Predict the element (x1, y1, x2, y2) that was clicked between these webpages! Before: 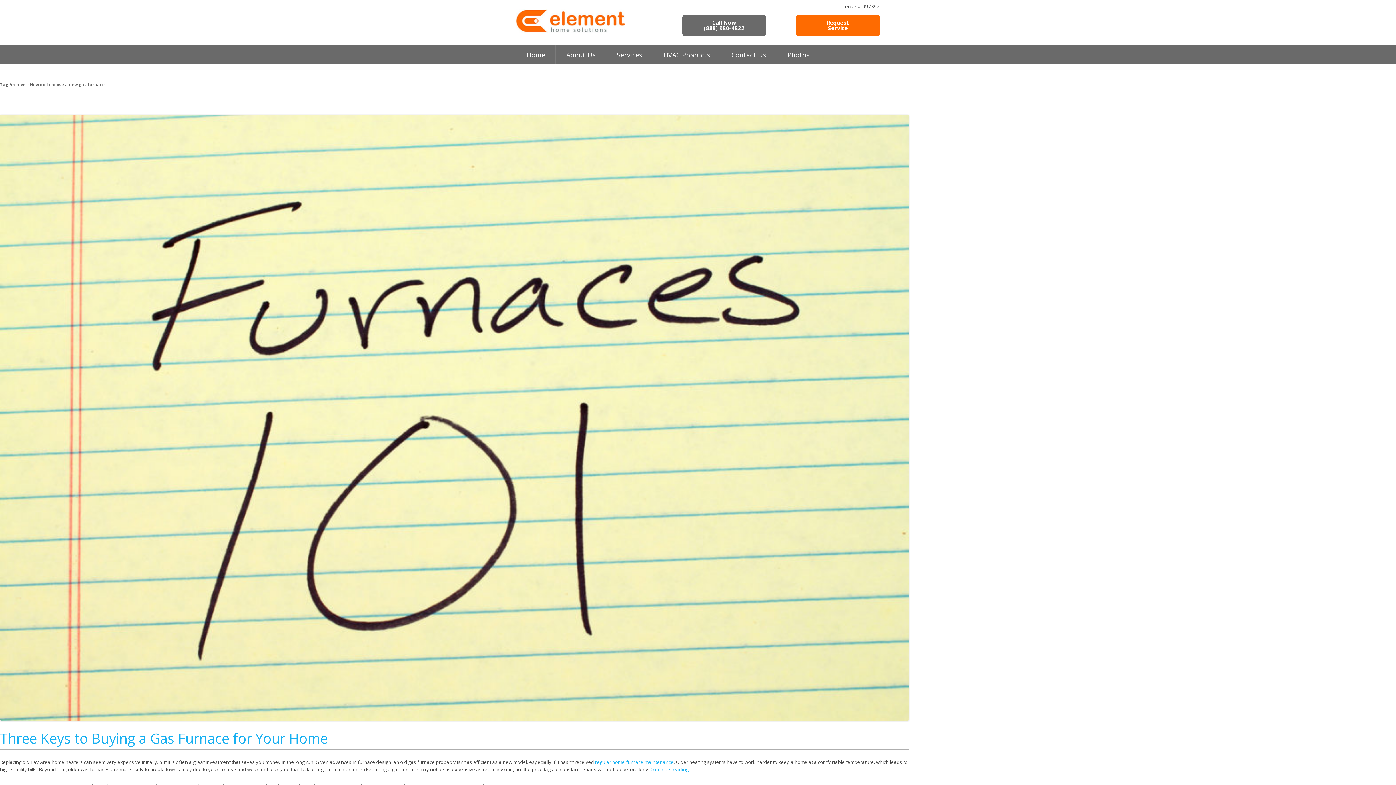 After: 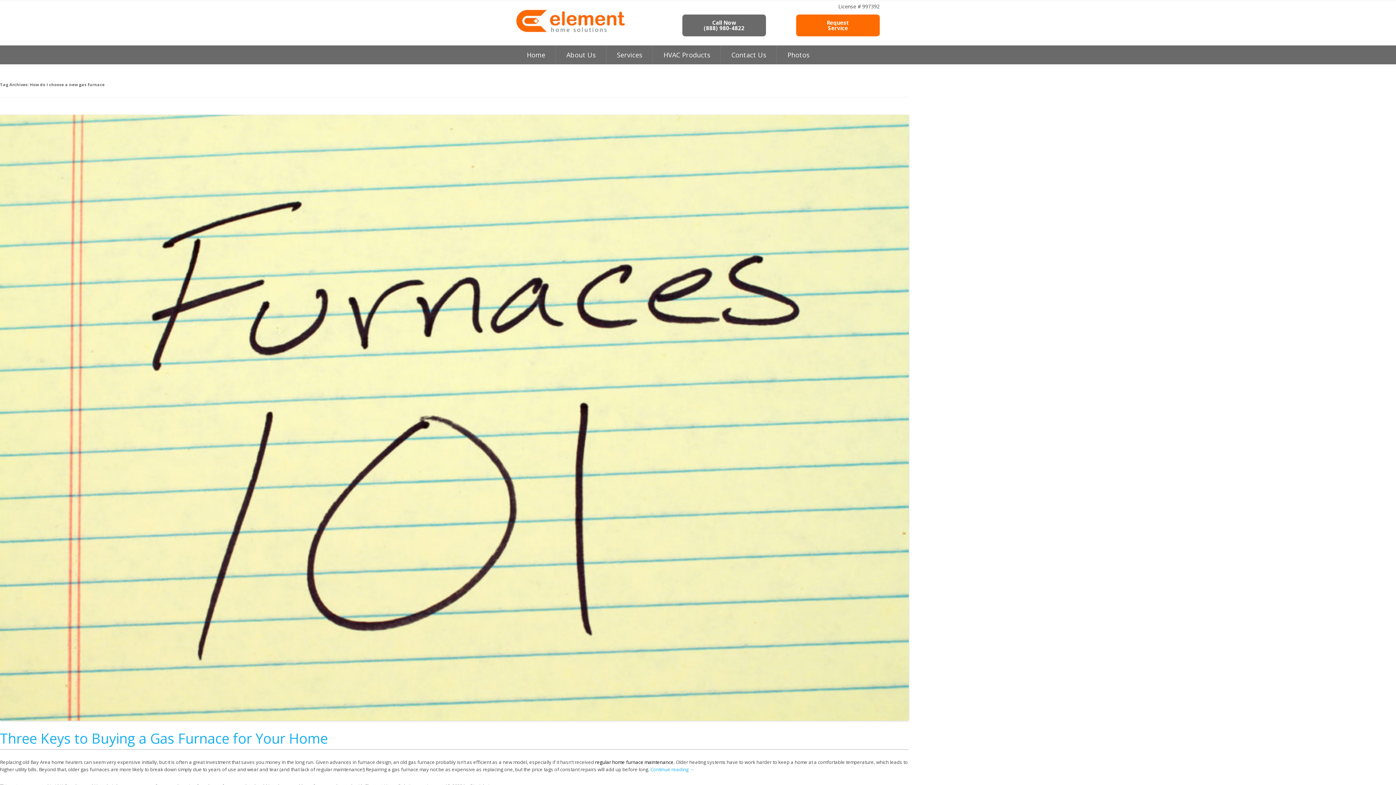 Action: bbox: (595, 759, 673, 765) label: regular home furnace maintenance